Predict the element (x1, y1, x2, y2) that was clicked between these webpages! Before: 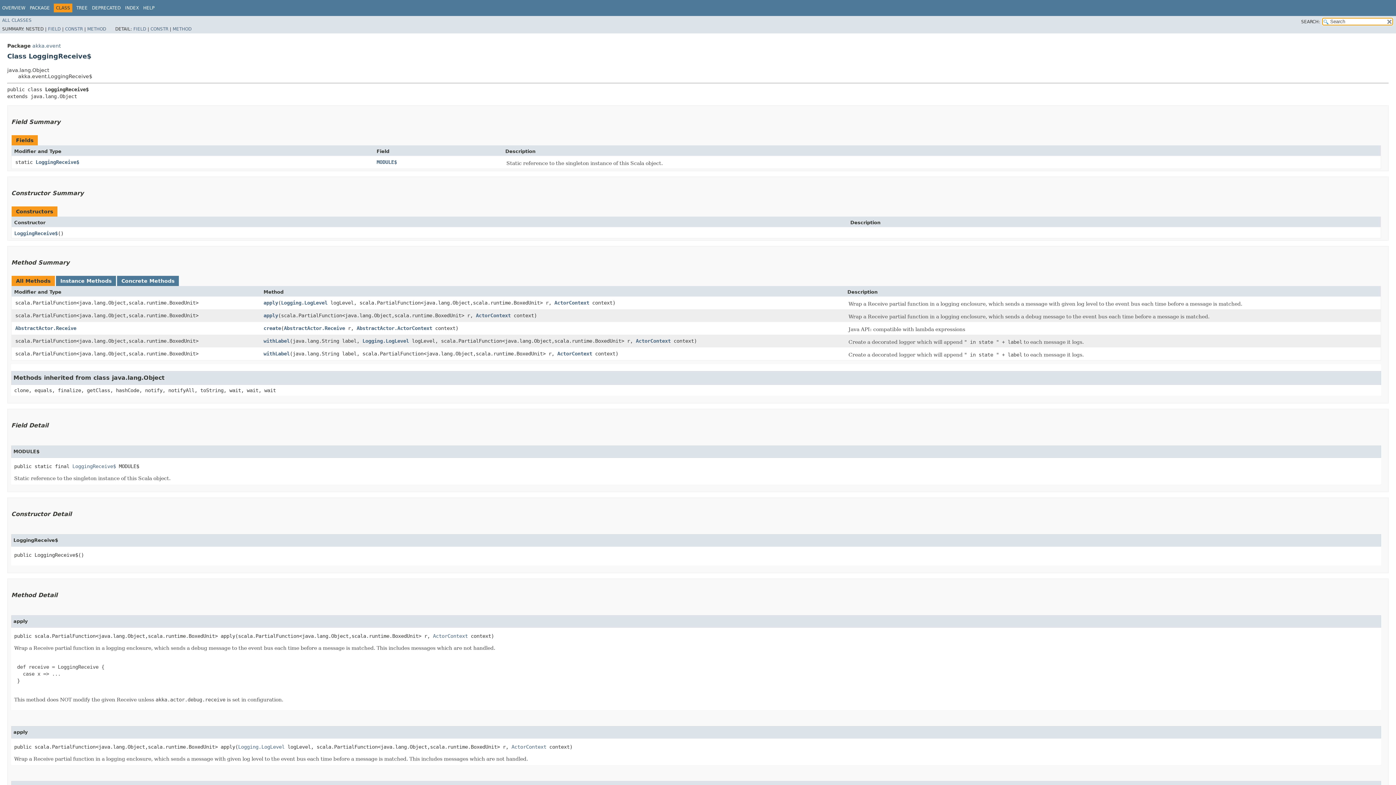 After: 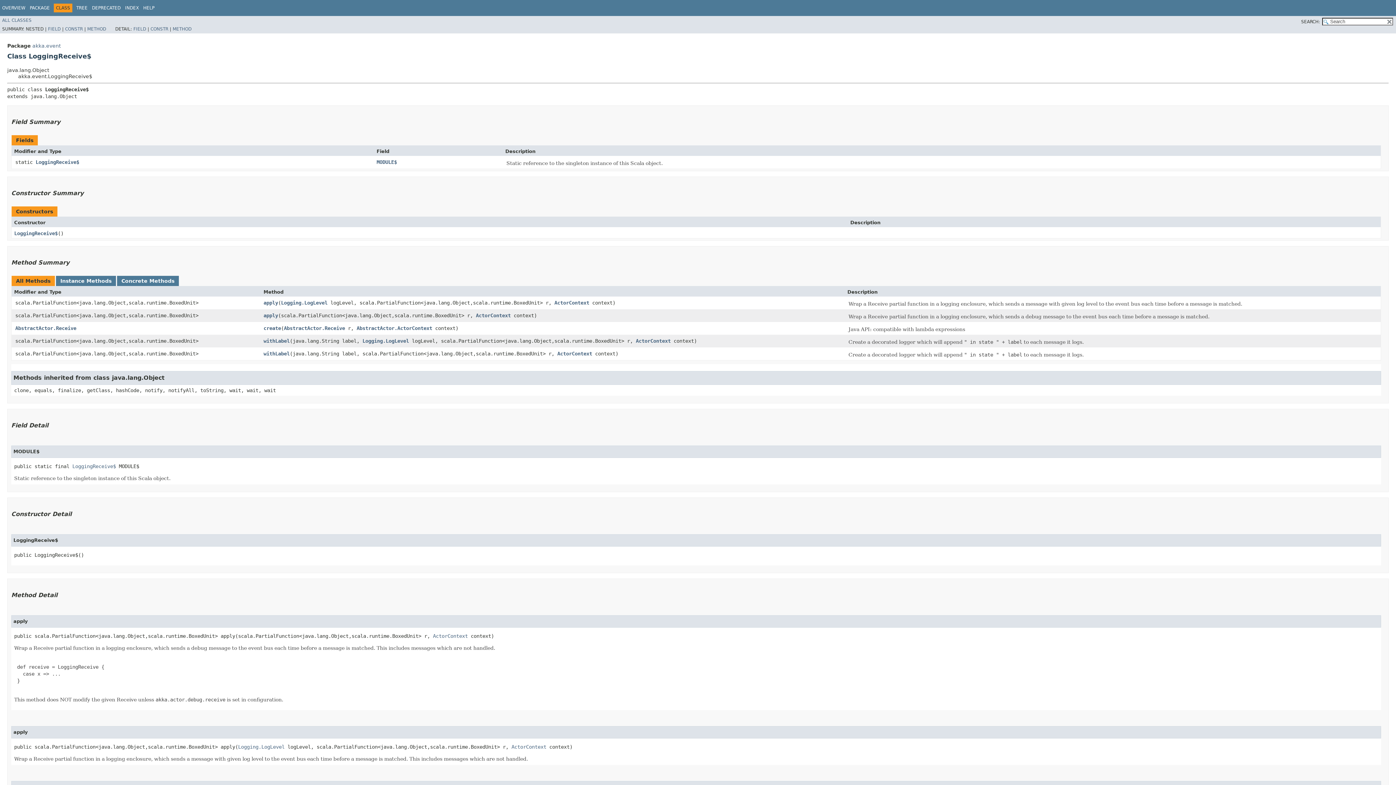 Action: bbox: (165, 3, 167, 8) label:  